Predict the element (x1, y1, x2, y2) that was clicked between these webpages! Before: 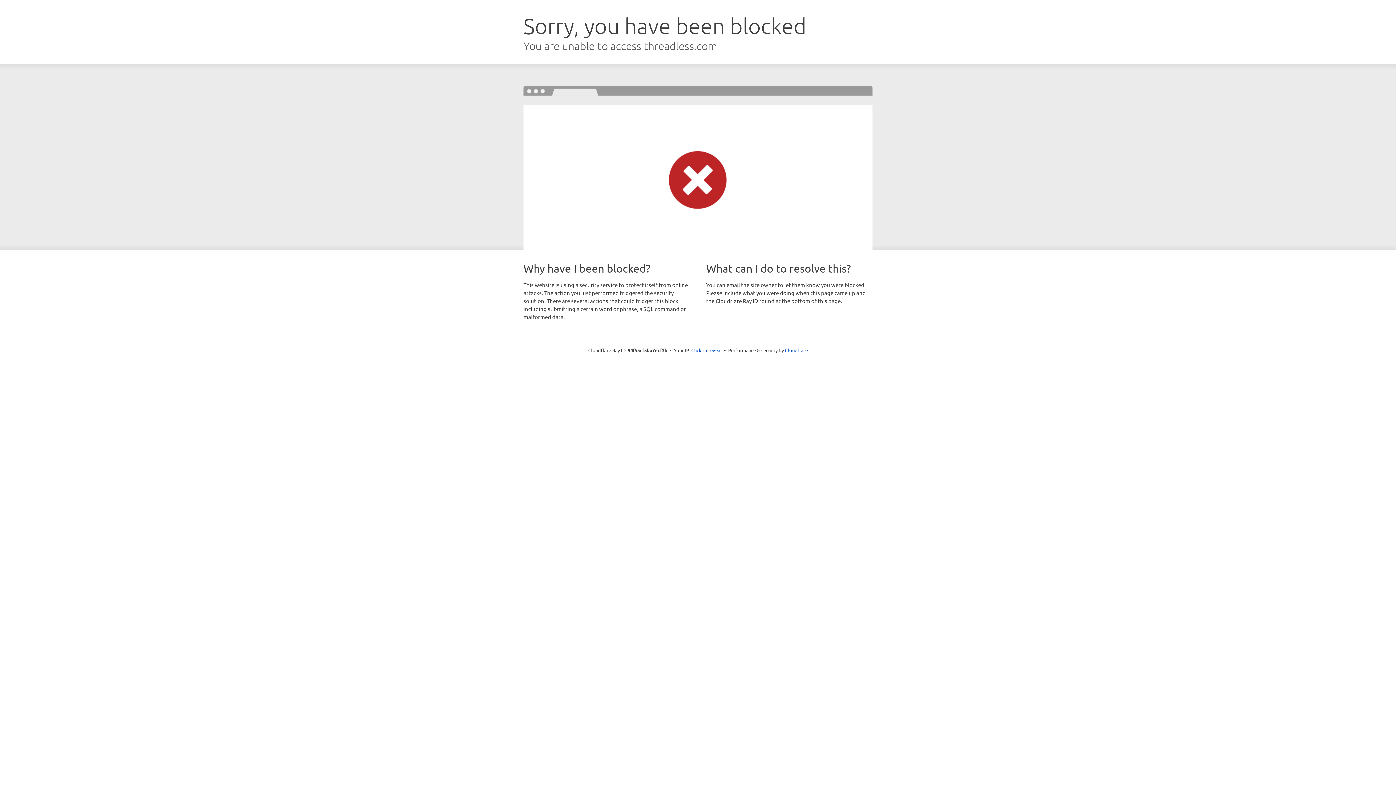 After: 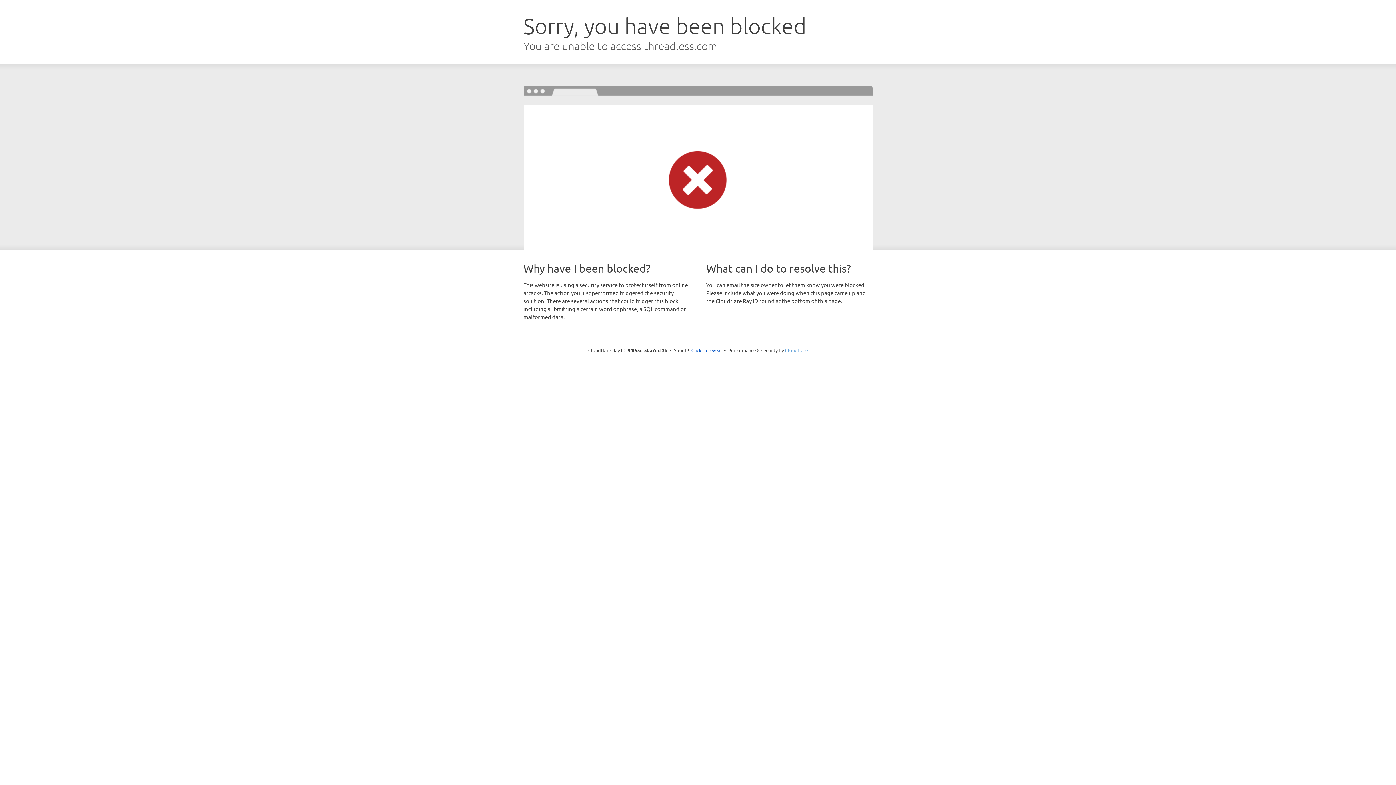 Action: bbox: (785, 347, 808, 353) label: Cloudflare